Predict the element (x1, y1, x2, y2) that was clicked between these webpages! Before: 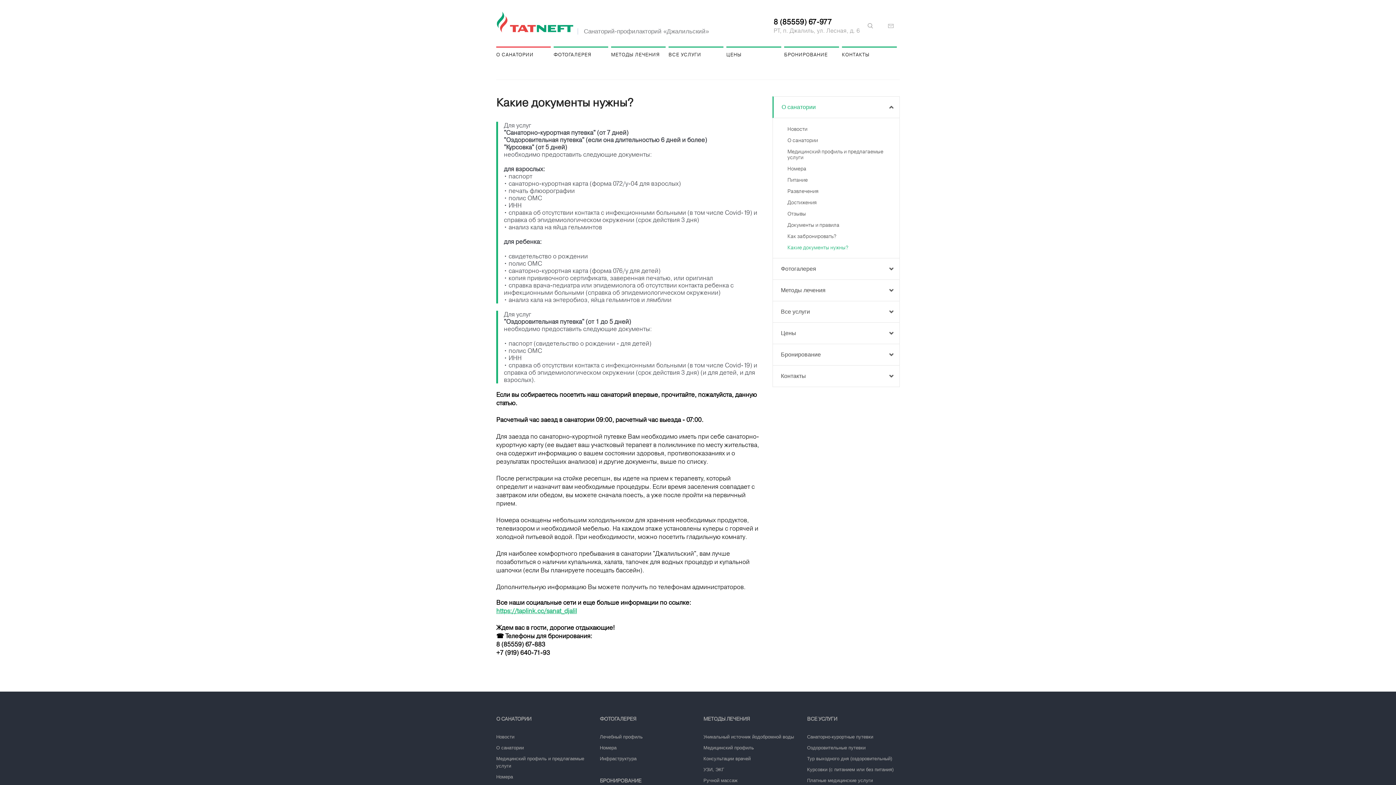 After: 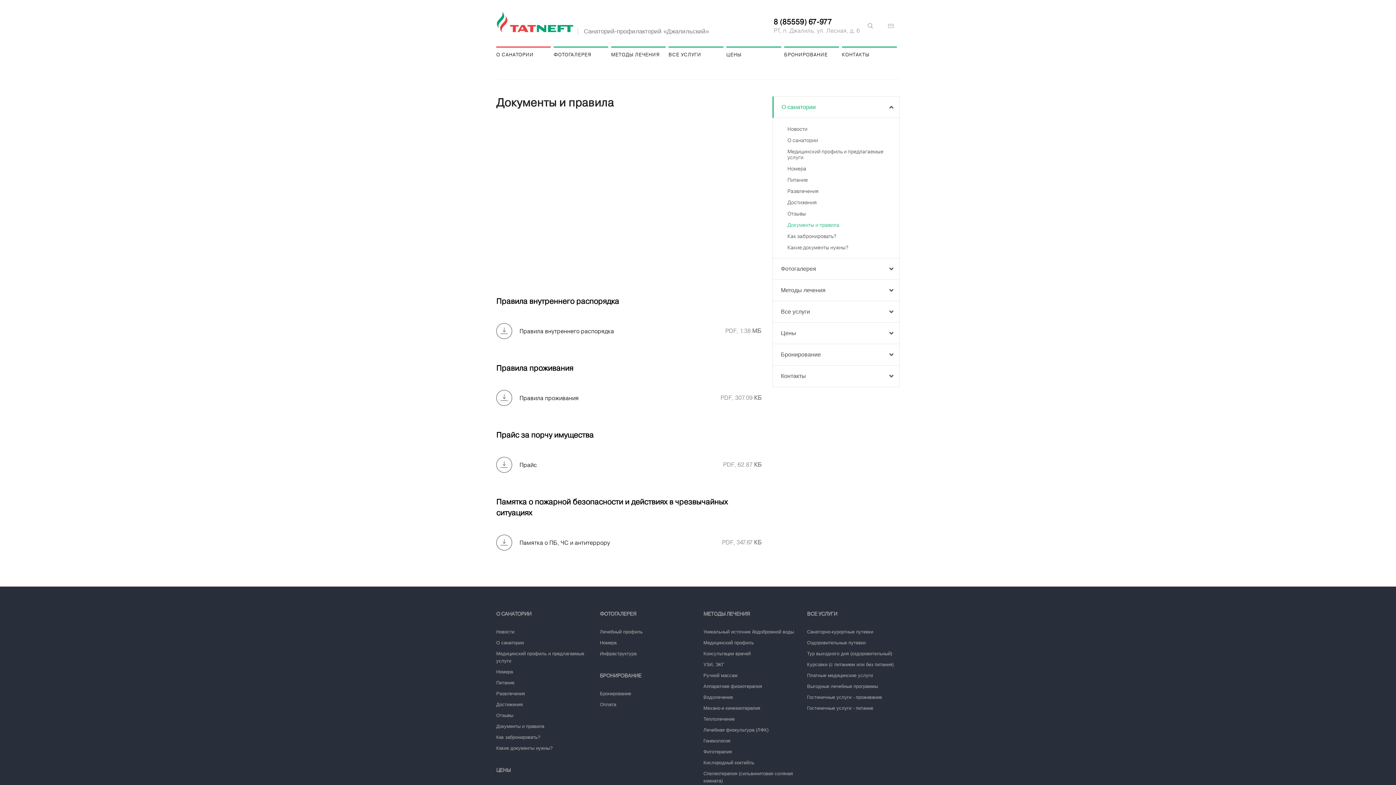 Action: label: Документы и правила bbox: (787, 222, 839, 228)